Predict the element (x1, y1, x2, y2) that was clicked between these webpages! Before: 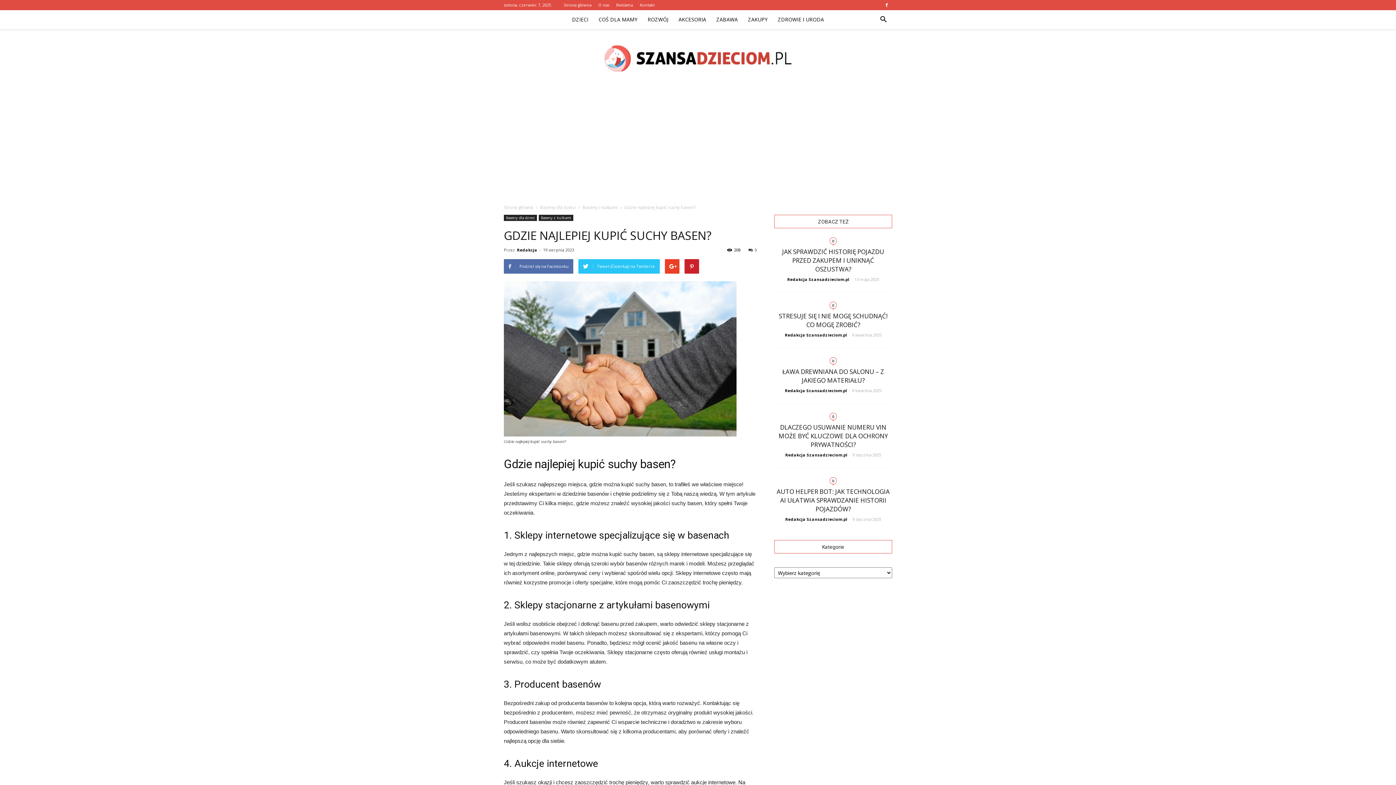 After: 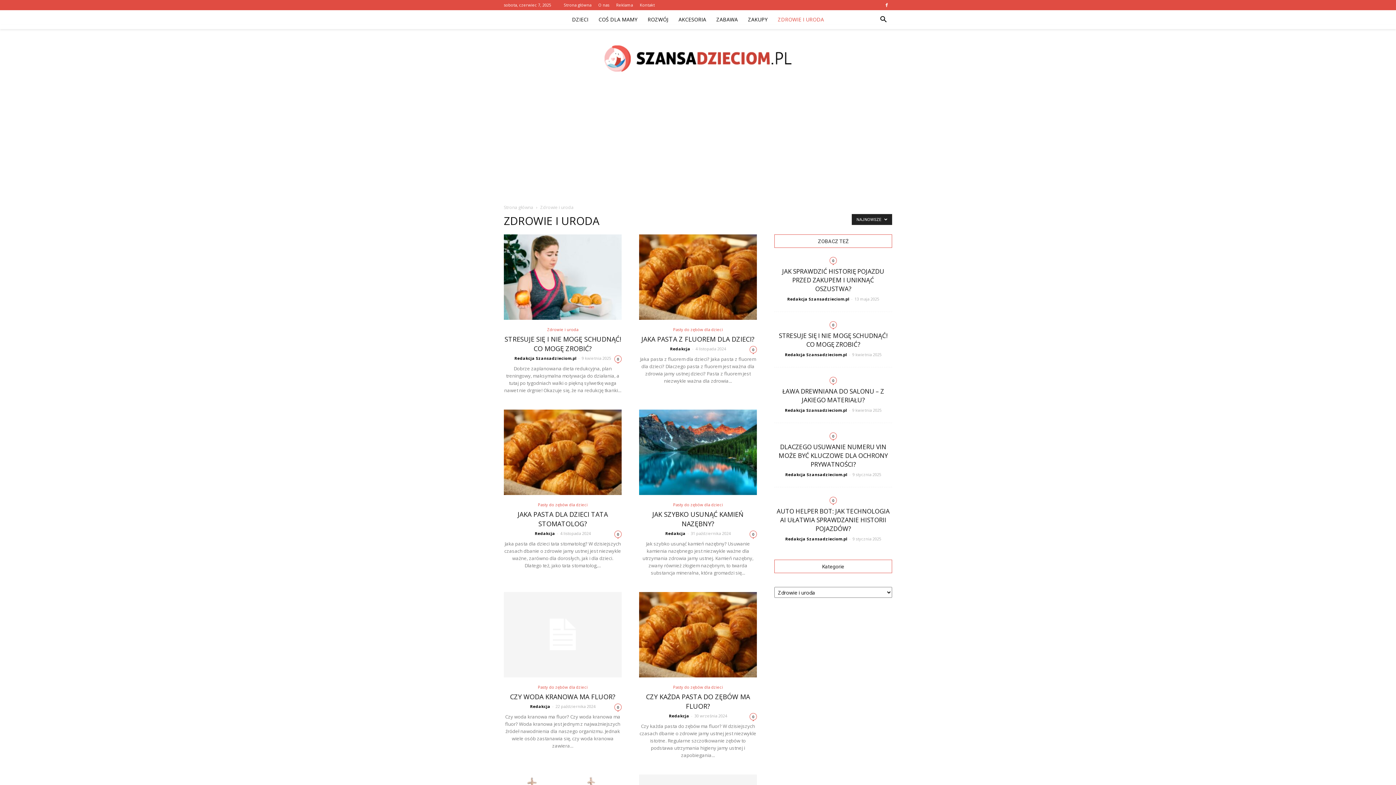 Action: bbox: (772, 10, 829, 29) label: ZDROWIE I URODA